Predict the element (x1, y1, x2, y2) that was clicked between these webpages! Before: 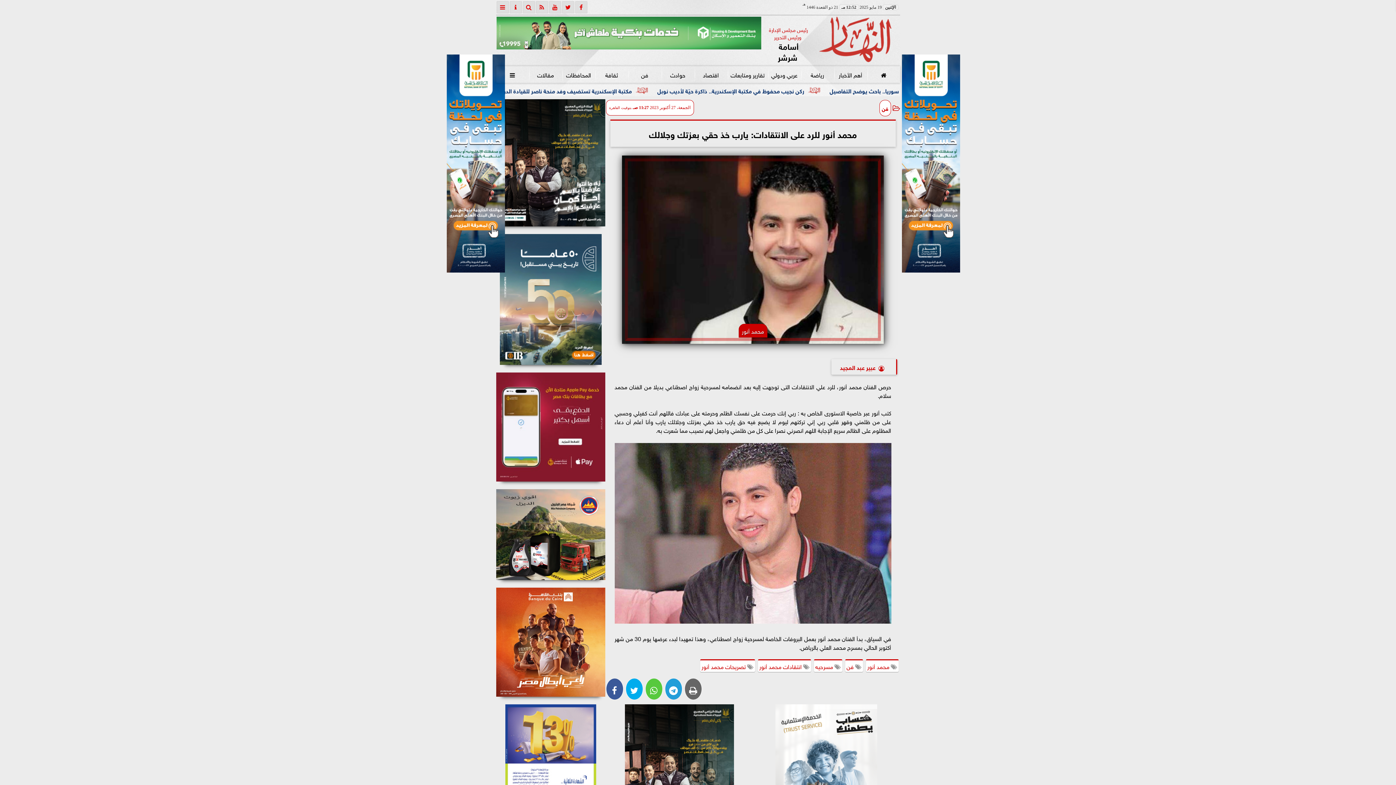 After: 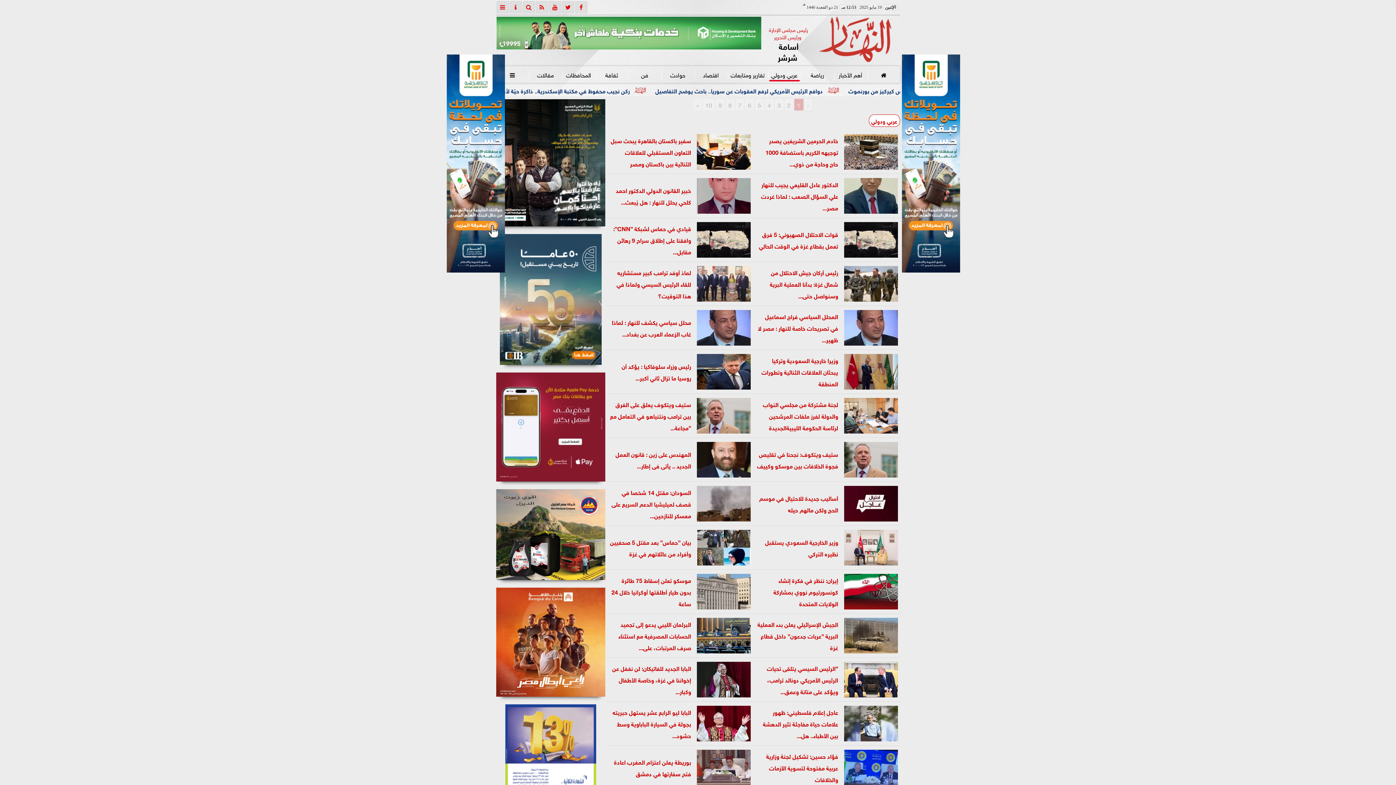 Action: bbox: (769, 67, 799, 81) label: عربي ودولي